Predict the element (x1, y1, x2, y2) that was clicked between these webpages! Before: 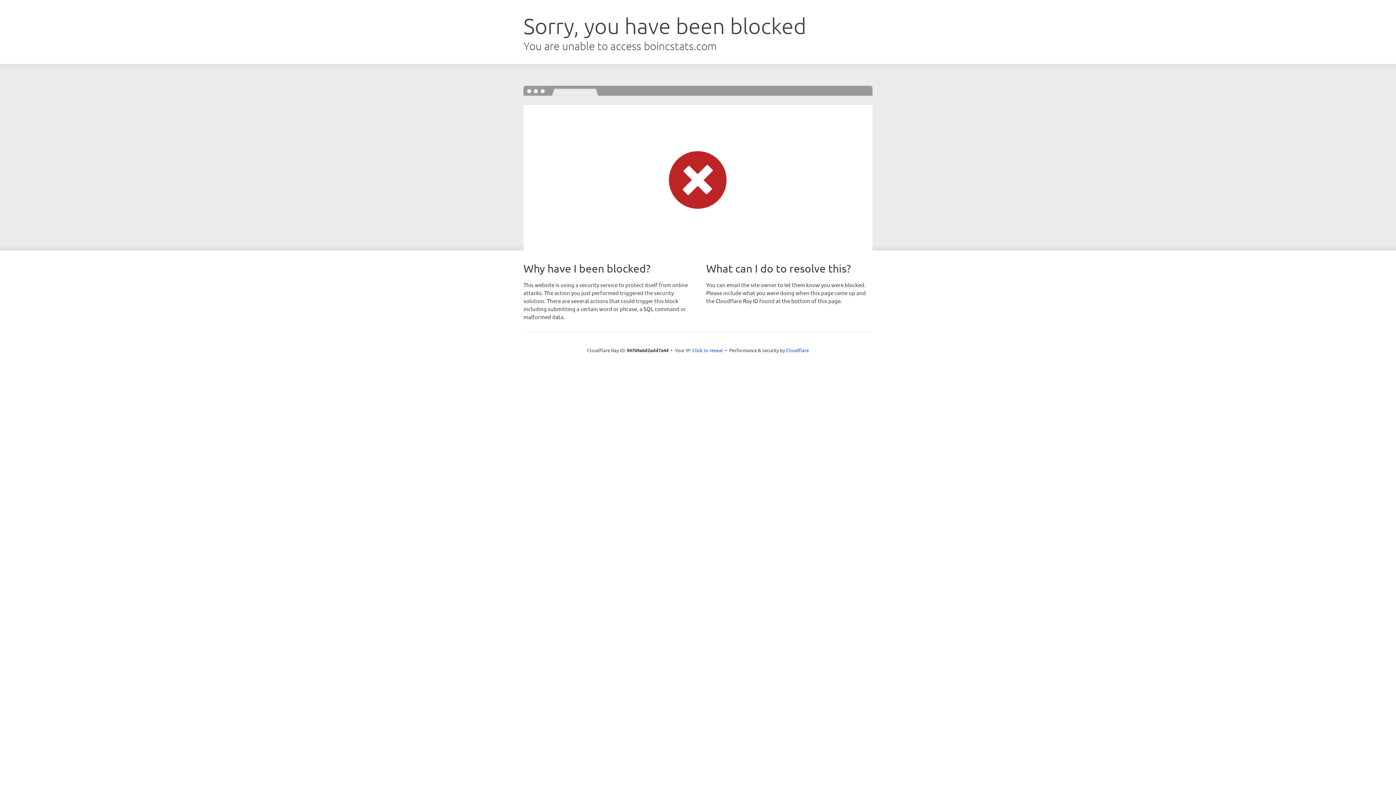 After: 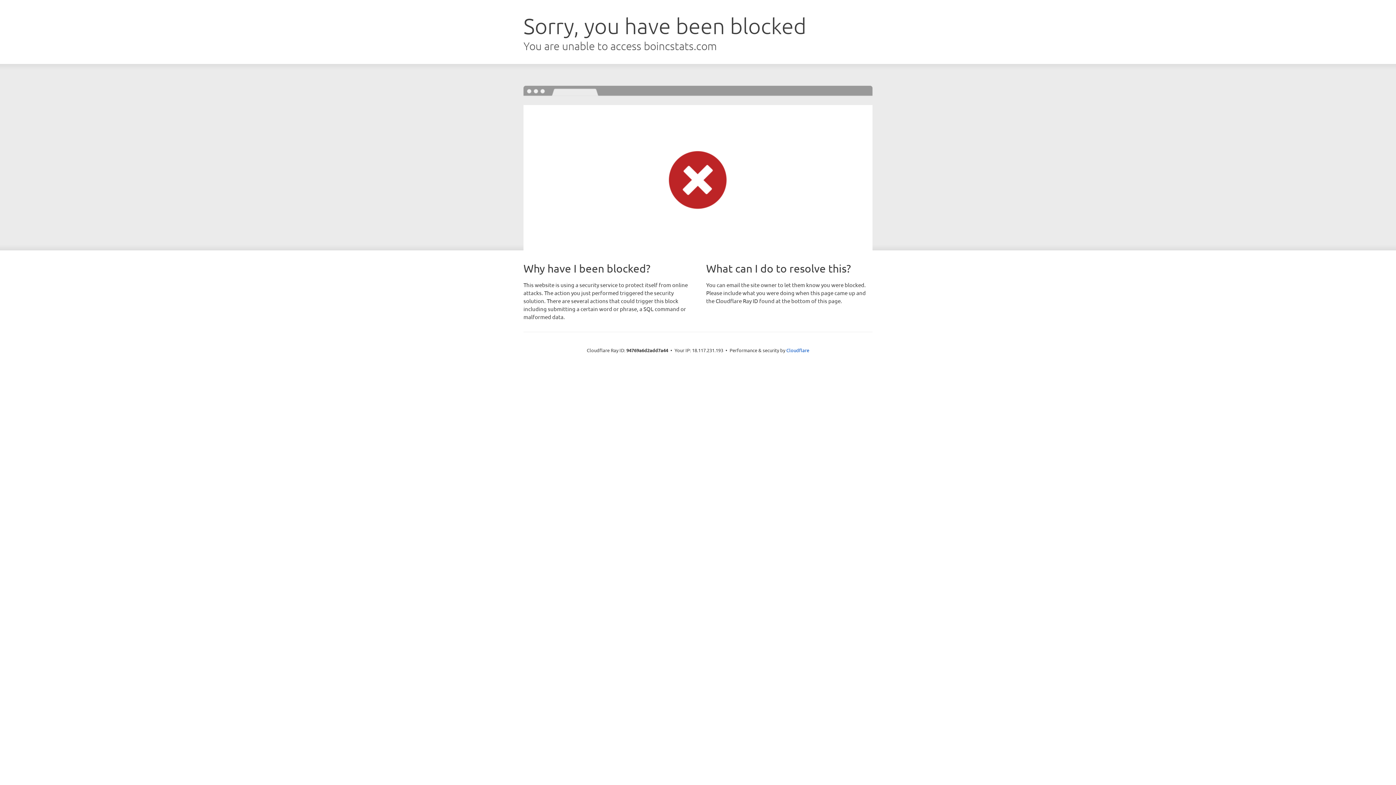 Action: bbox: (692, 346, 723, 353) label: Click to reveal